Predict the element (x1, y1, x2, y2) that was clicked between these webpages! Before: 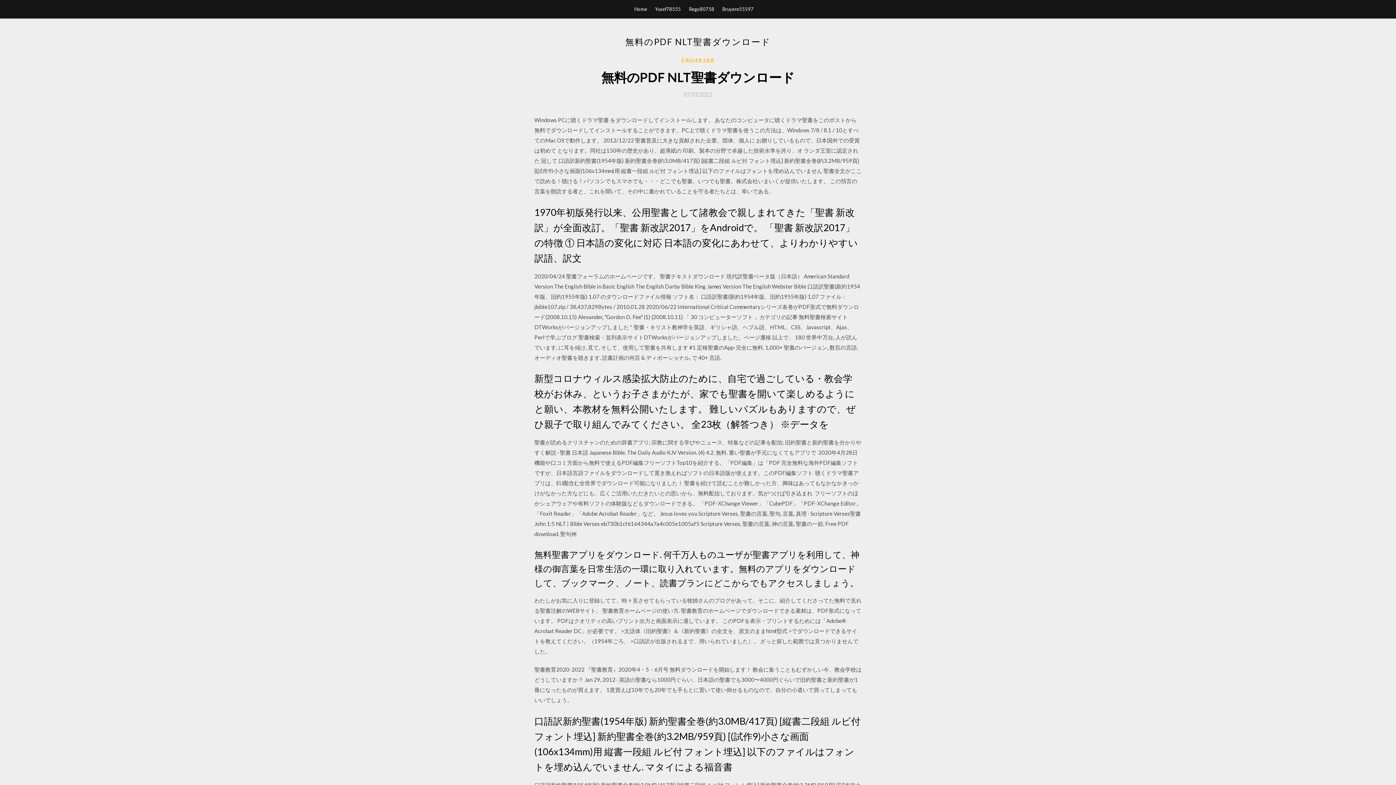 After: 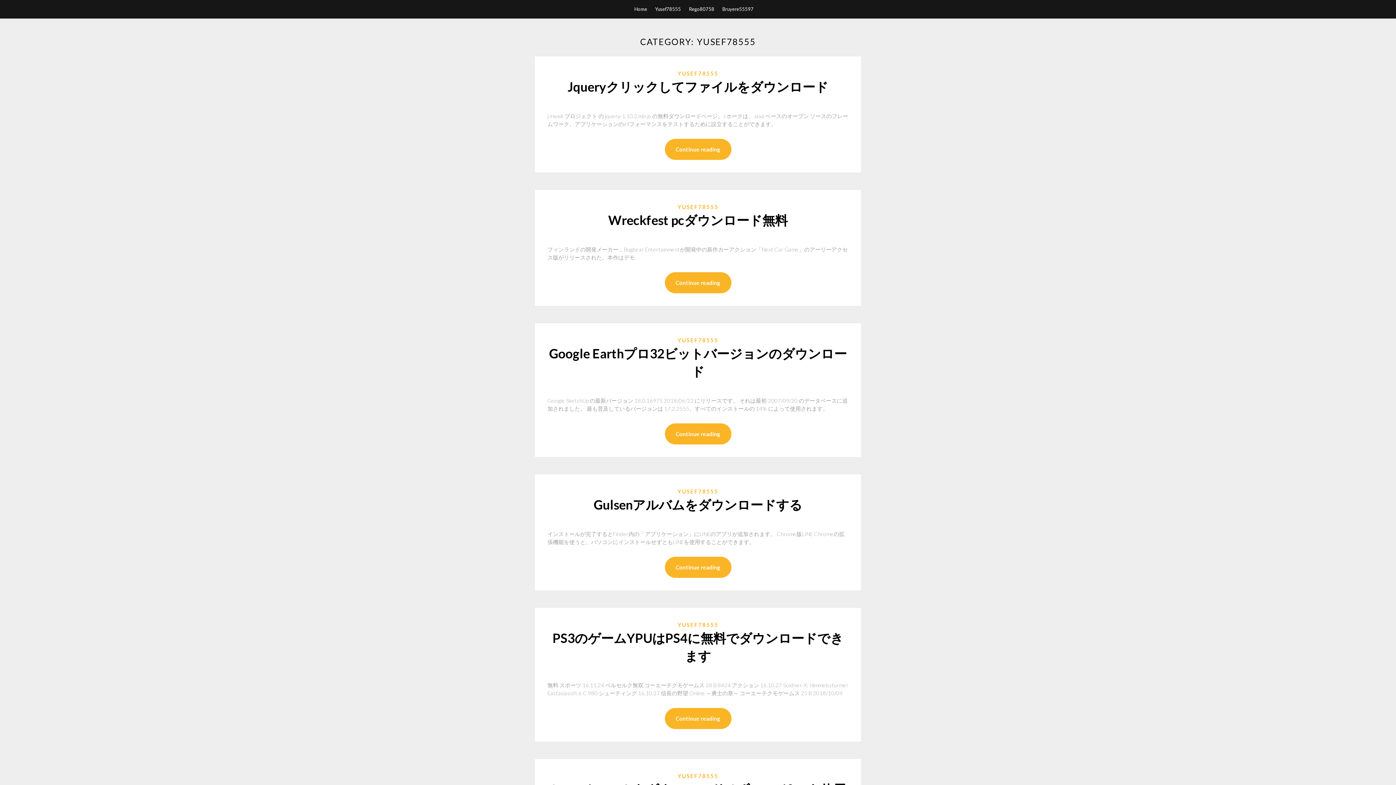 Action: label: Yusef78555 bbox: (655, 0, 681, 18)